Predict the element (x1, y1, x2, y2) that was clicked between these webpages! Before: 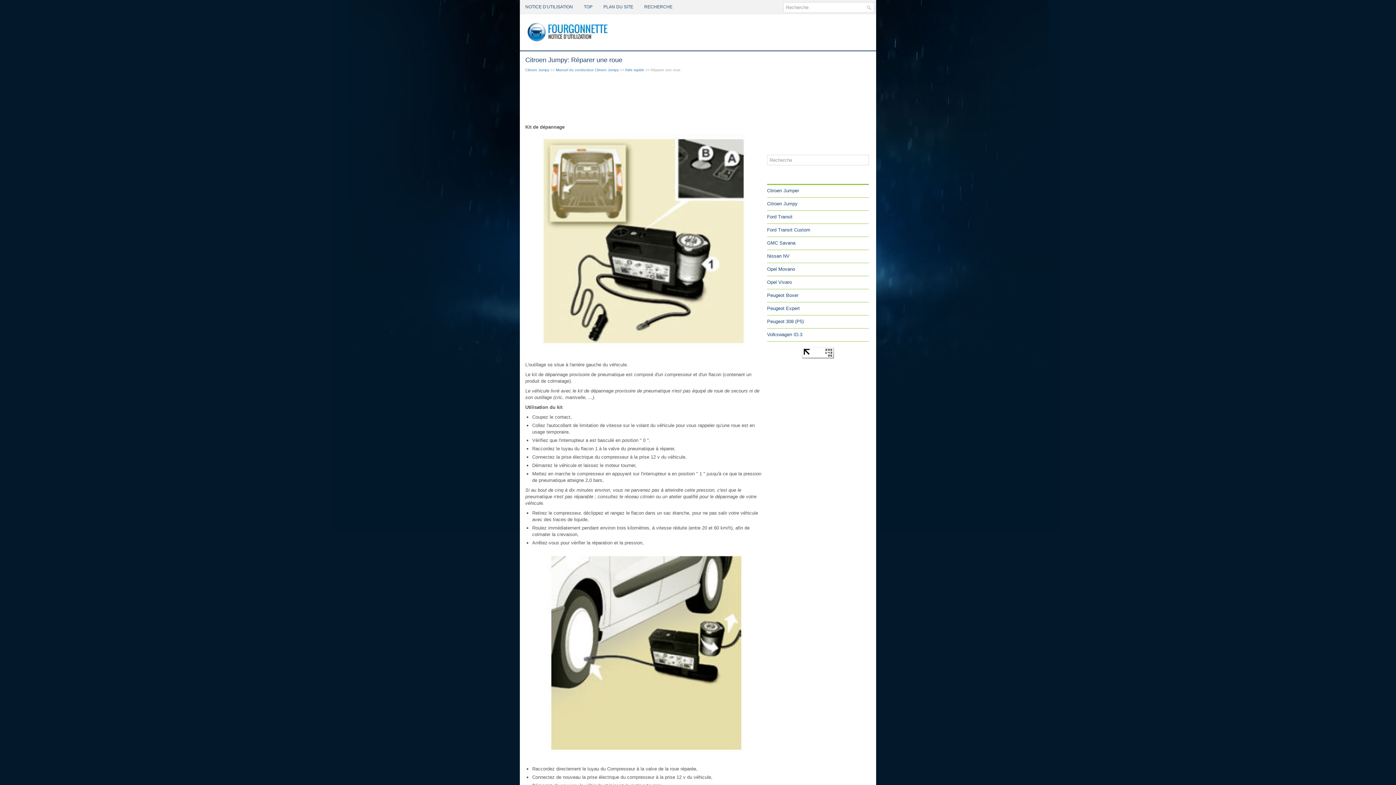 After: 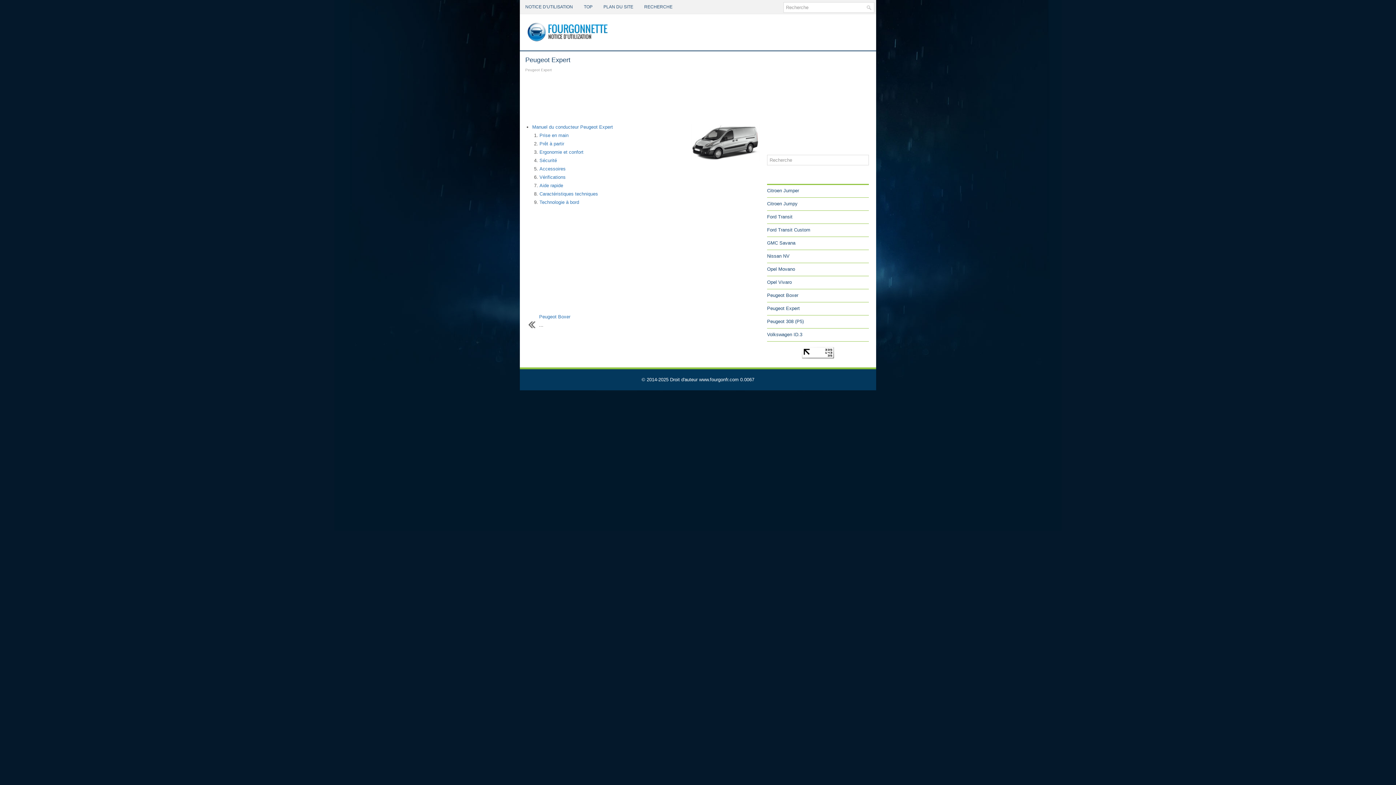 Action: label: Peugeot Expert bbox: (767, 305, 800, 311)